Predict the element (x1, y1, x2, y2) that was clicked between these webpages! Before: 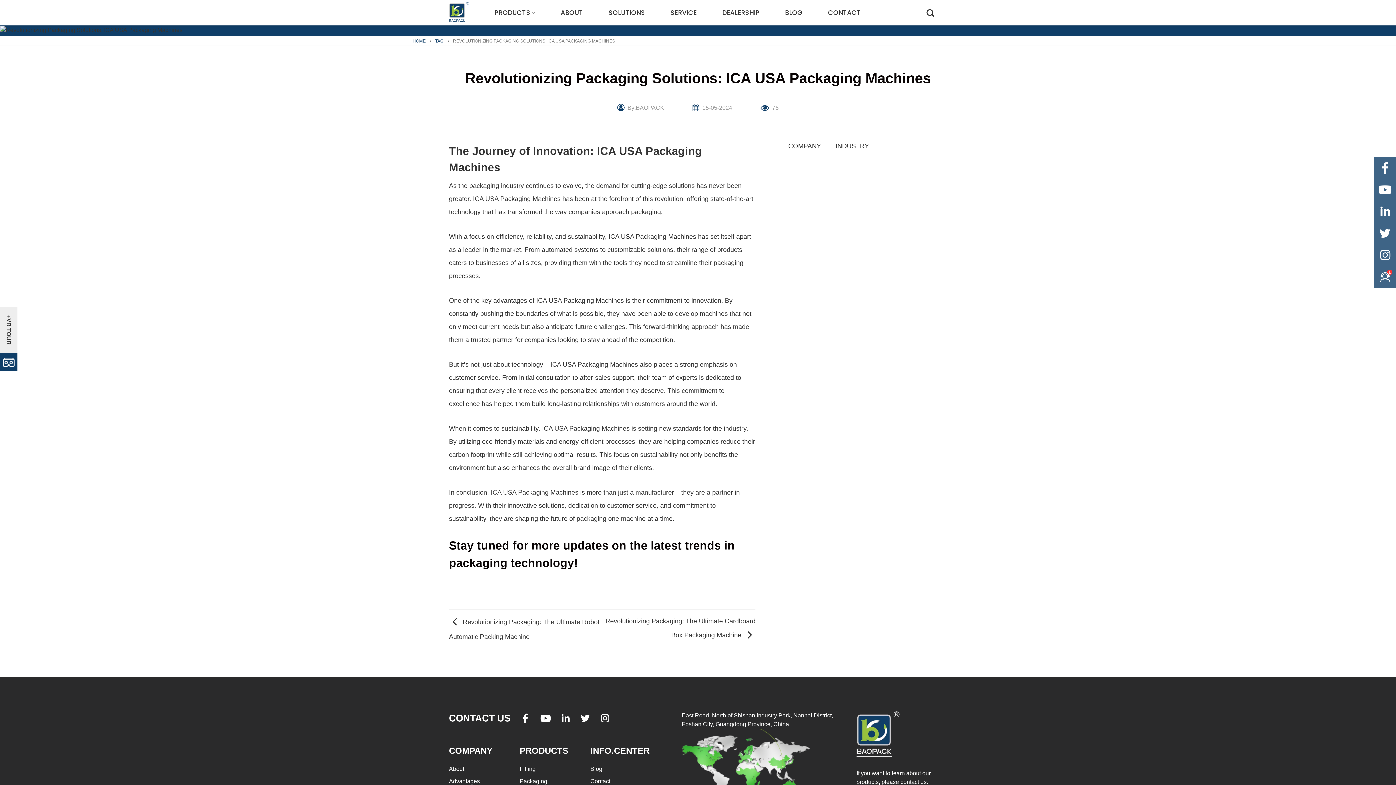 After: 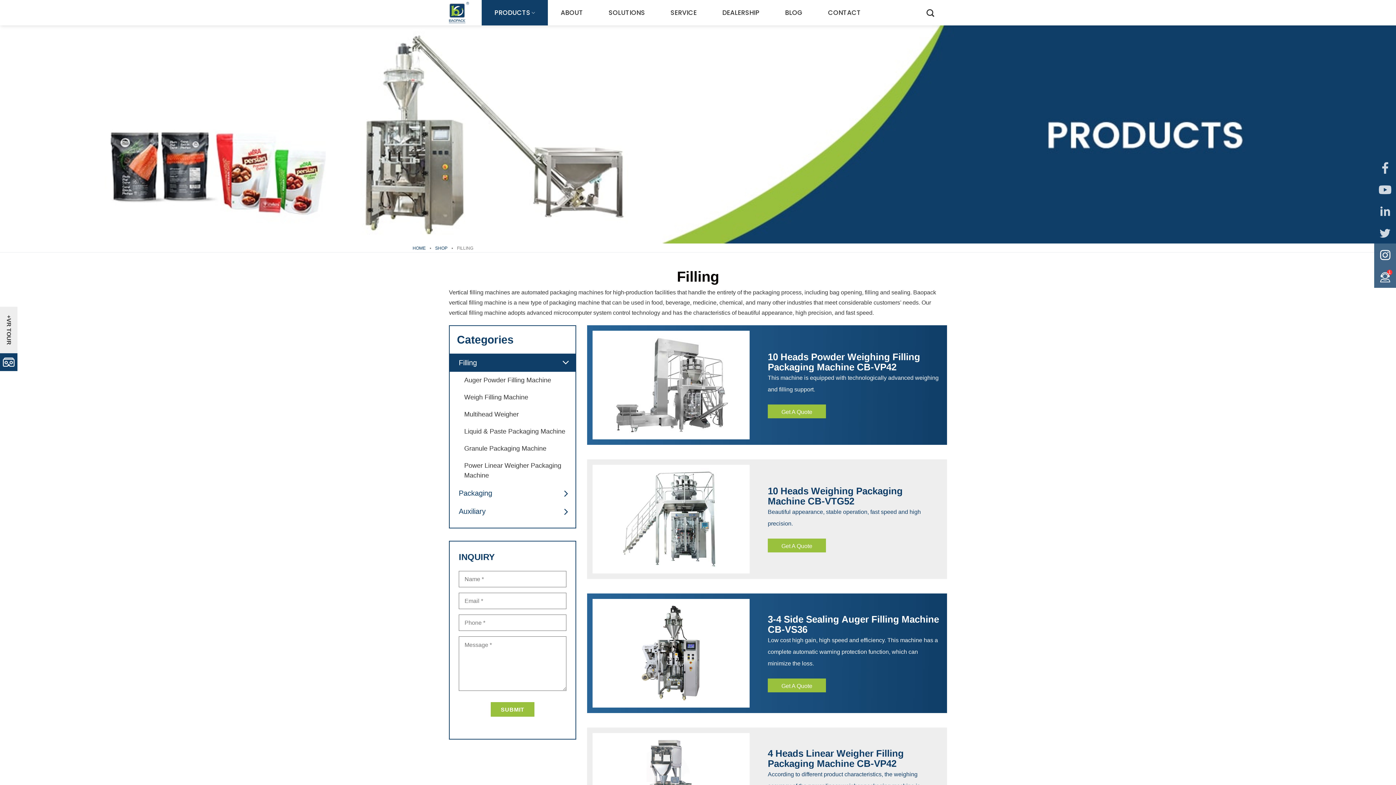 Action: bbox: (519, 766, 535, 772) label: Filling